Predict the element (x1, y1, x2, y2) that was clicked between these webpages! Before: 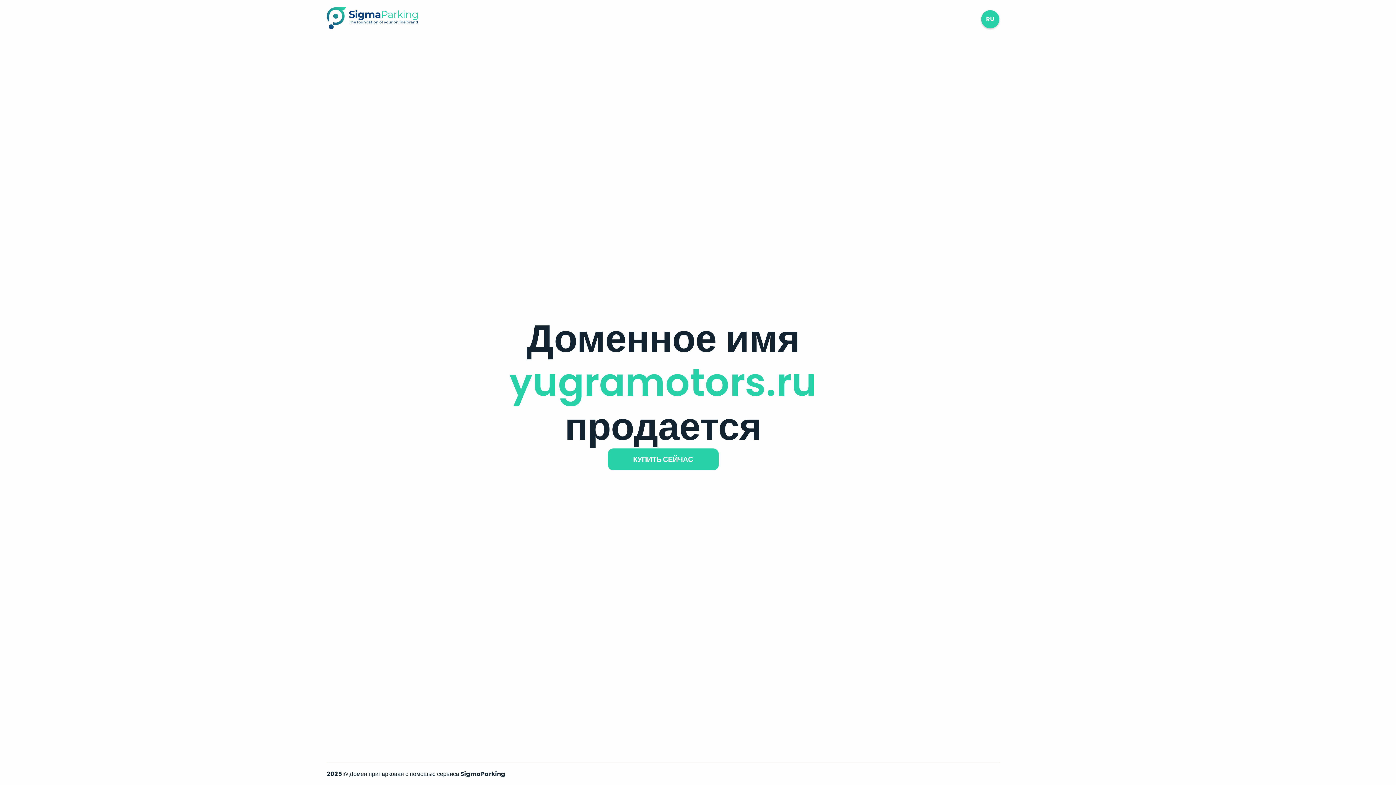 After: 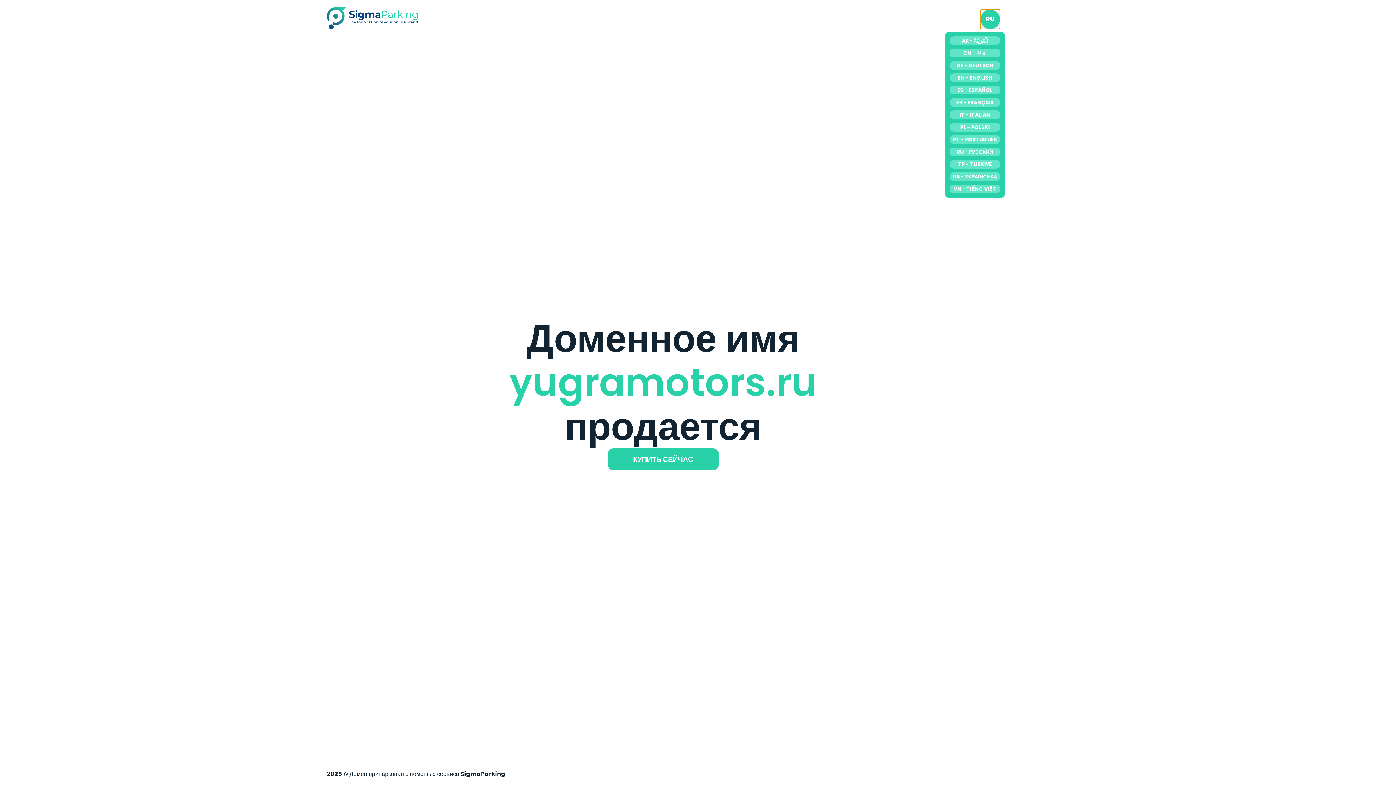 Action: label: RU bbox: (981, 10, 999, 28)